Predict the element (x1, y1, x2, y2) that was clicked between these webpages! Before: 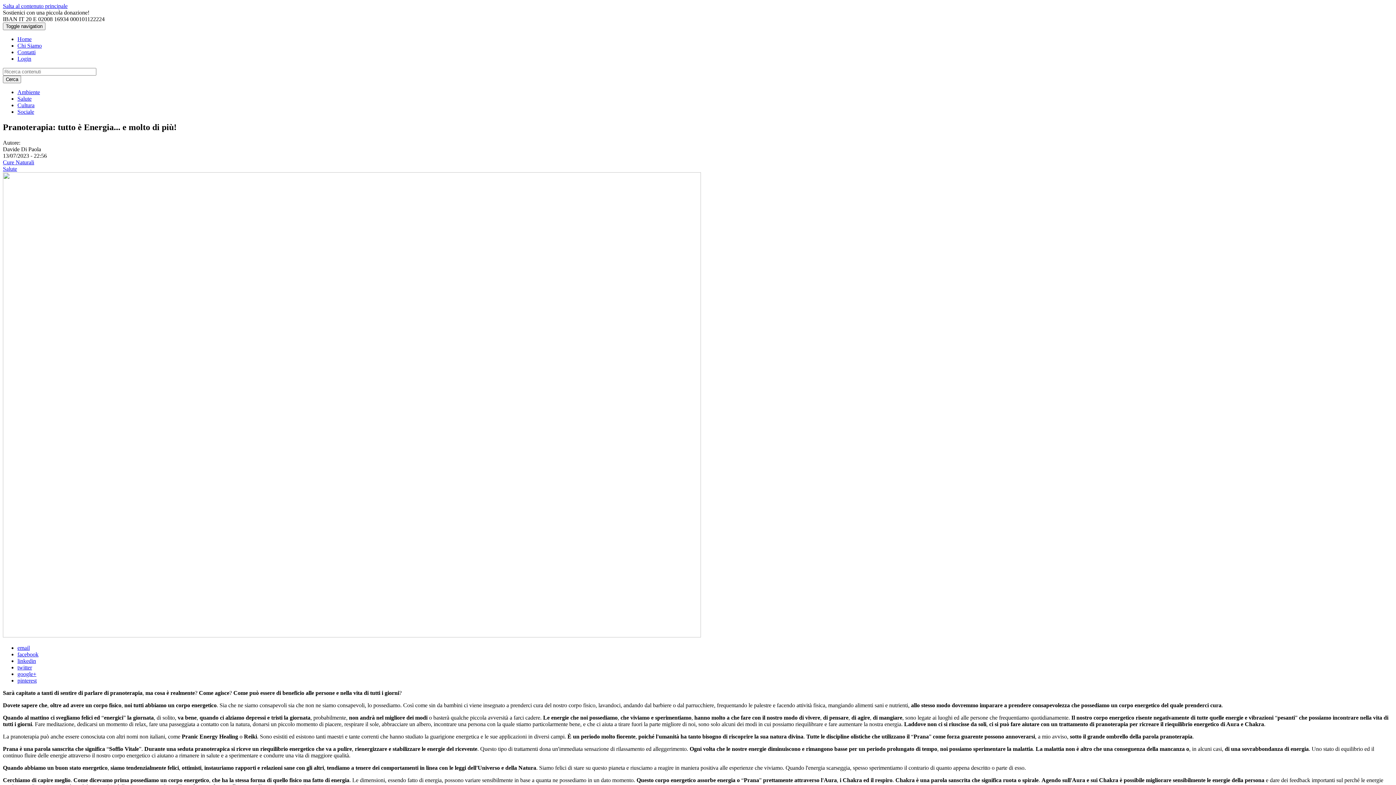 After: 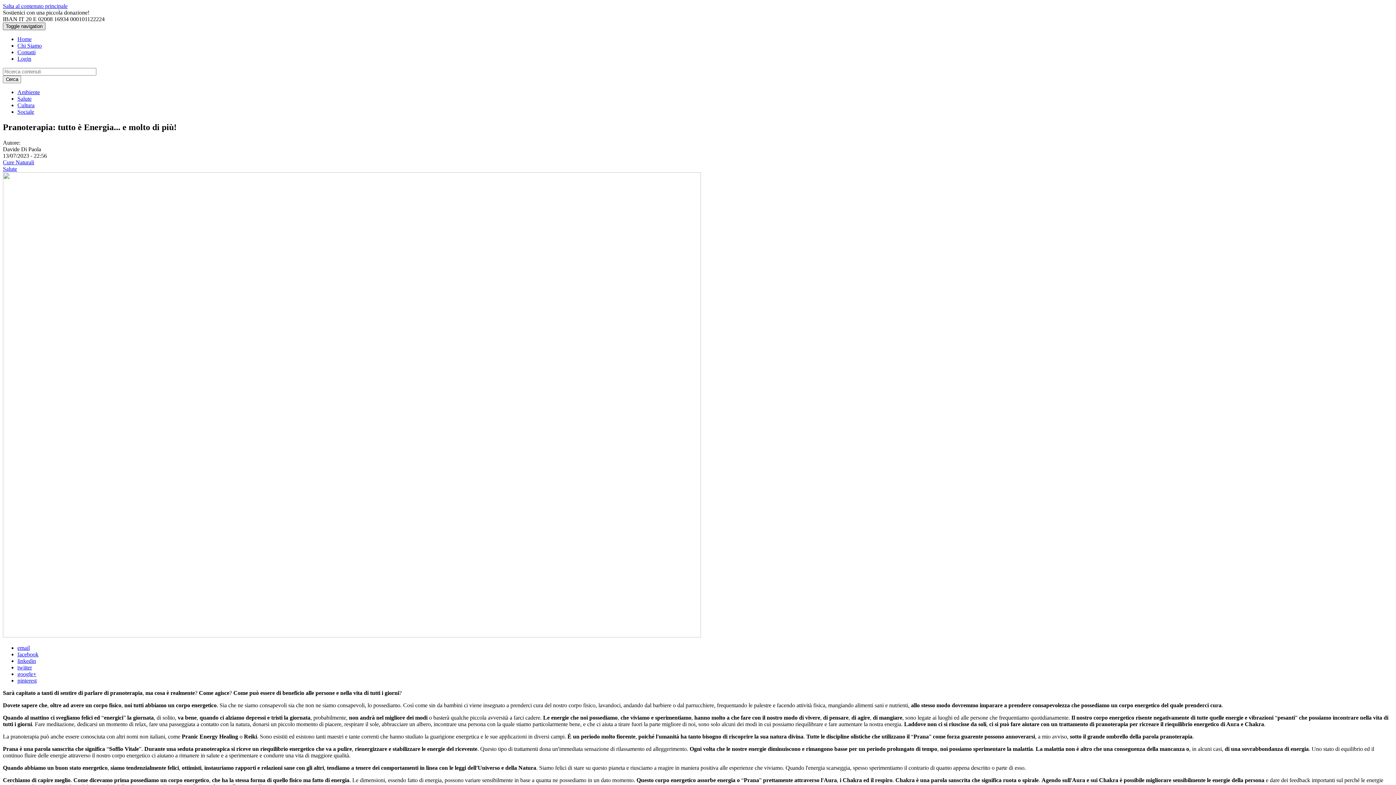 Action: label: Toggle navigation bbox: (2, 22, 45, 30)